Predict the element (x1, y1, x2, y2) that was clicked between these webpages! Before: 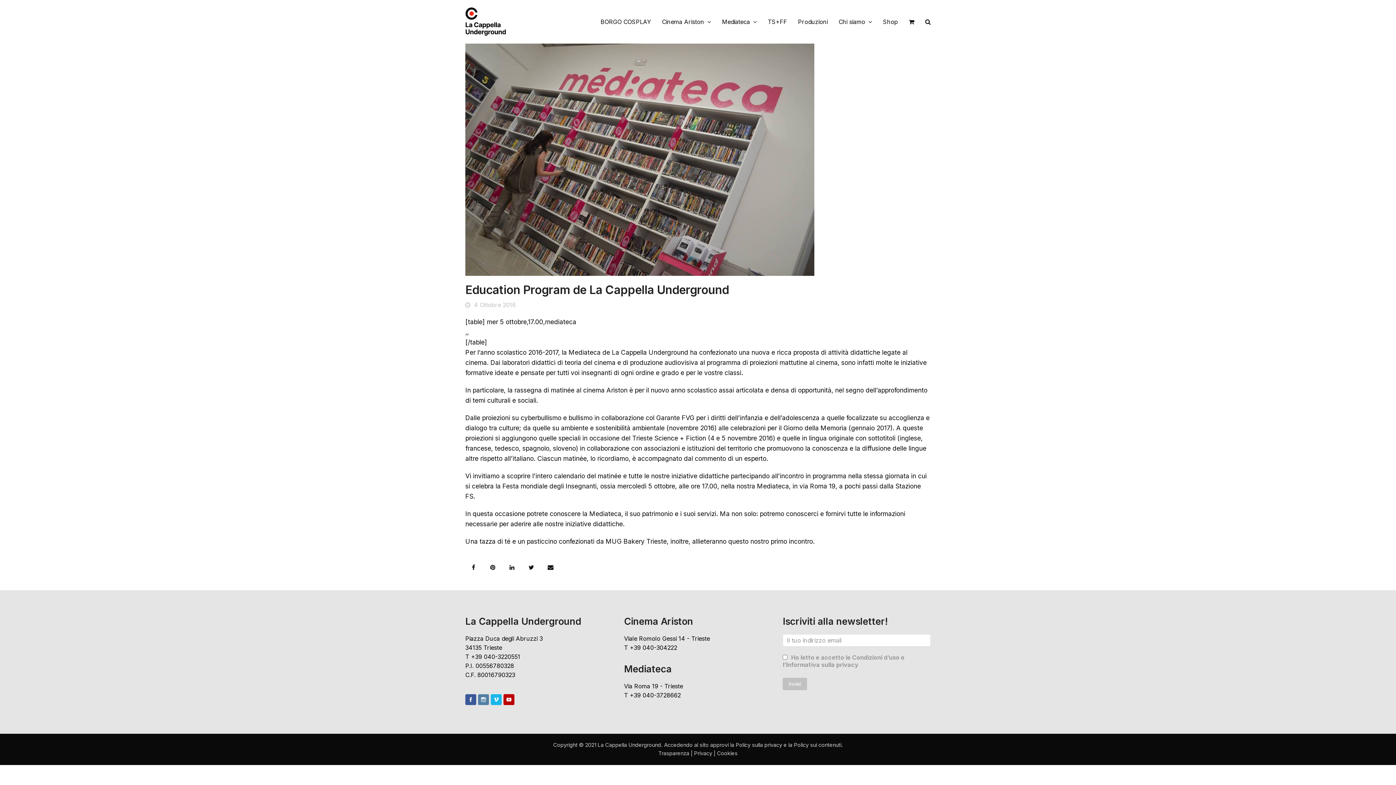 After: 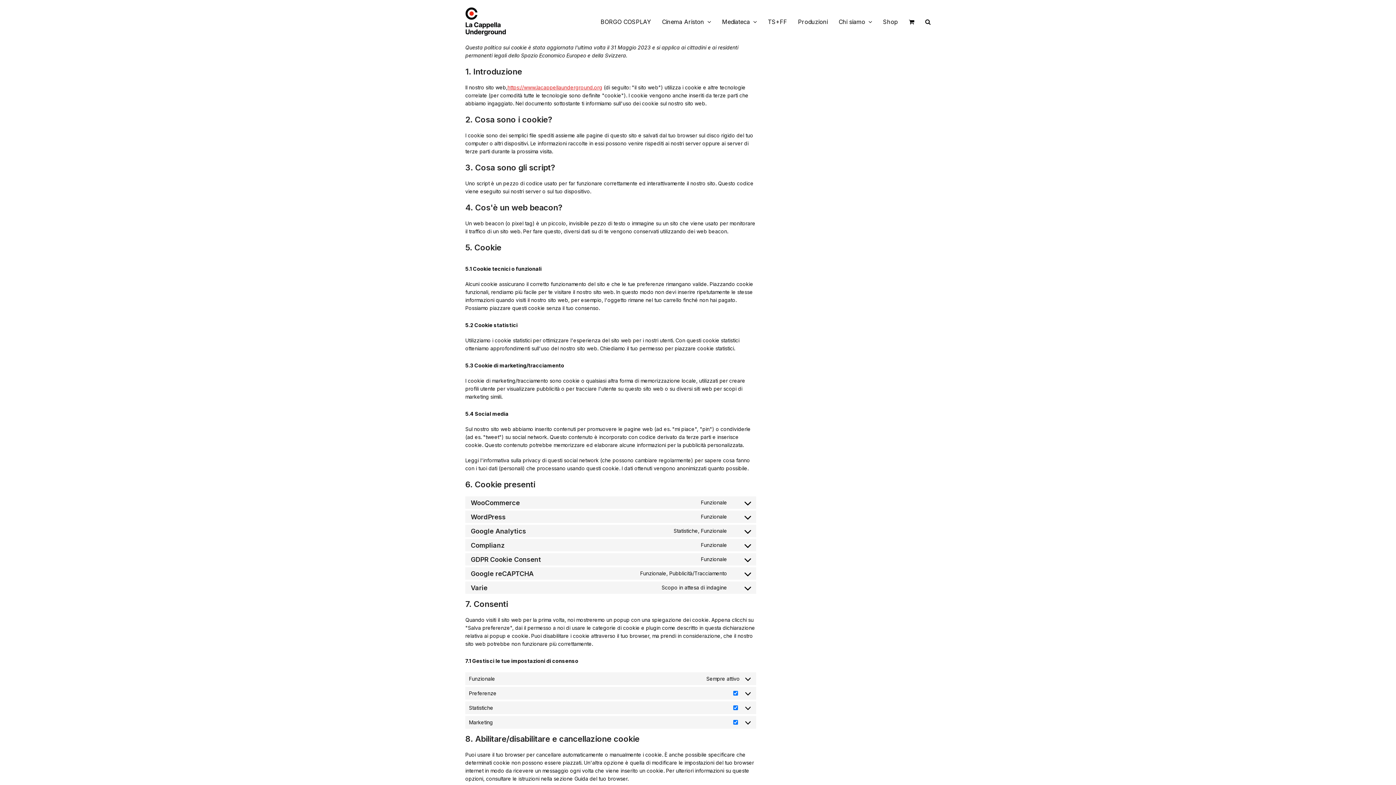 Action: bbox: (717, 750, 737, 757) label: Cookies